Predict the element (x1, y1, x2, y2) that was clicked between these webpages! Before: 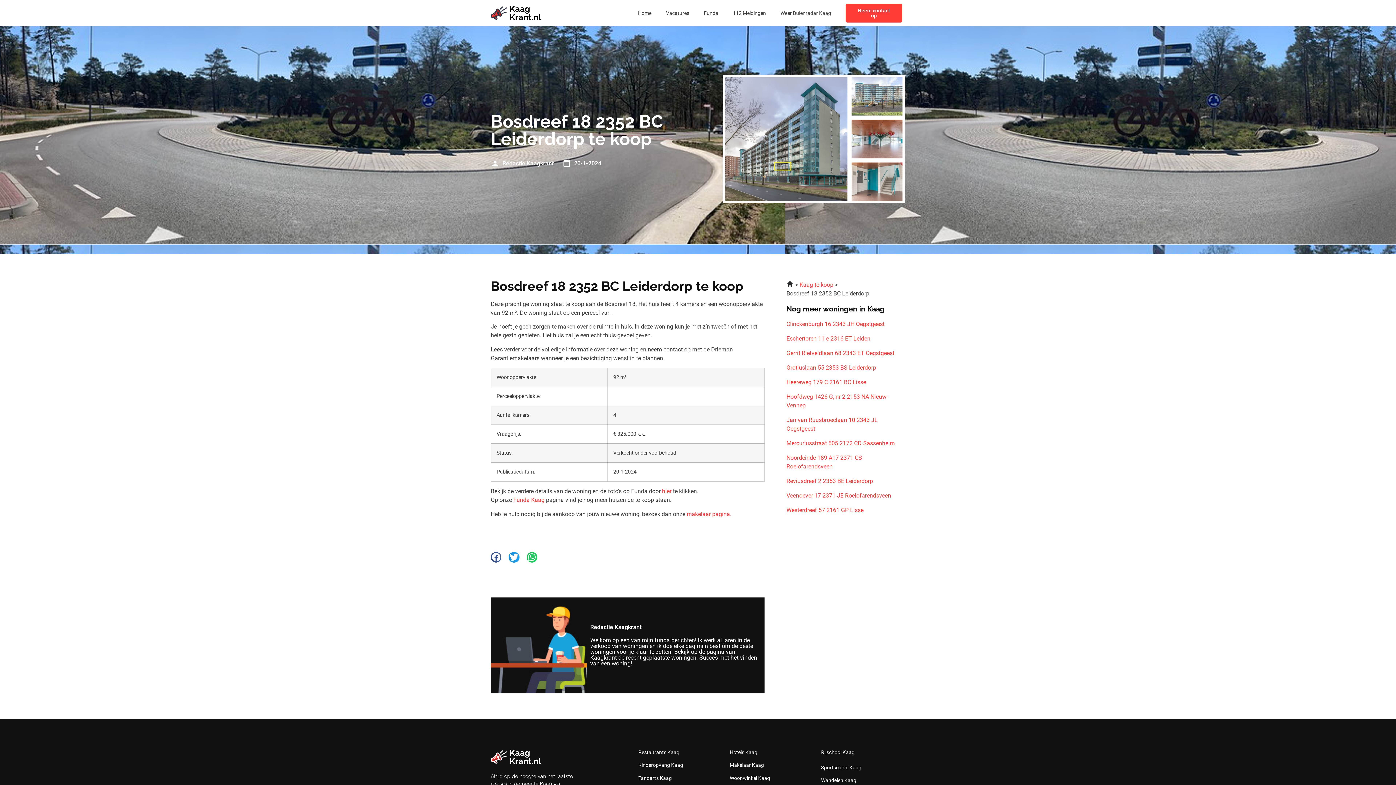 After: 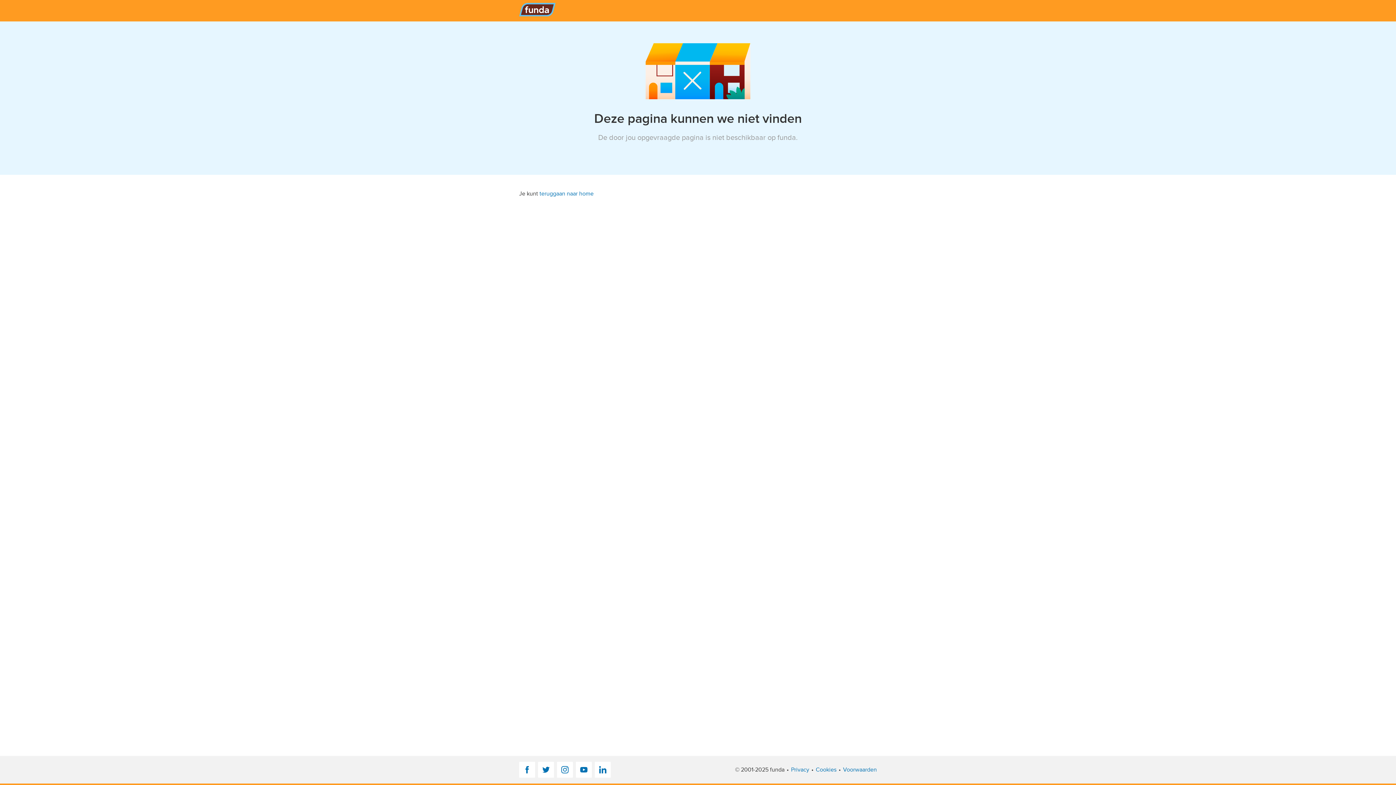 Action: label: hier bbox: (662, 488, 671, 495)